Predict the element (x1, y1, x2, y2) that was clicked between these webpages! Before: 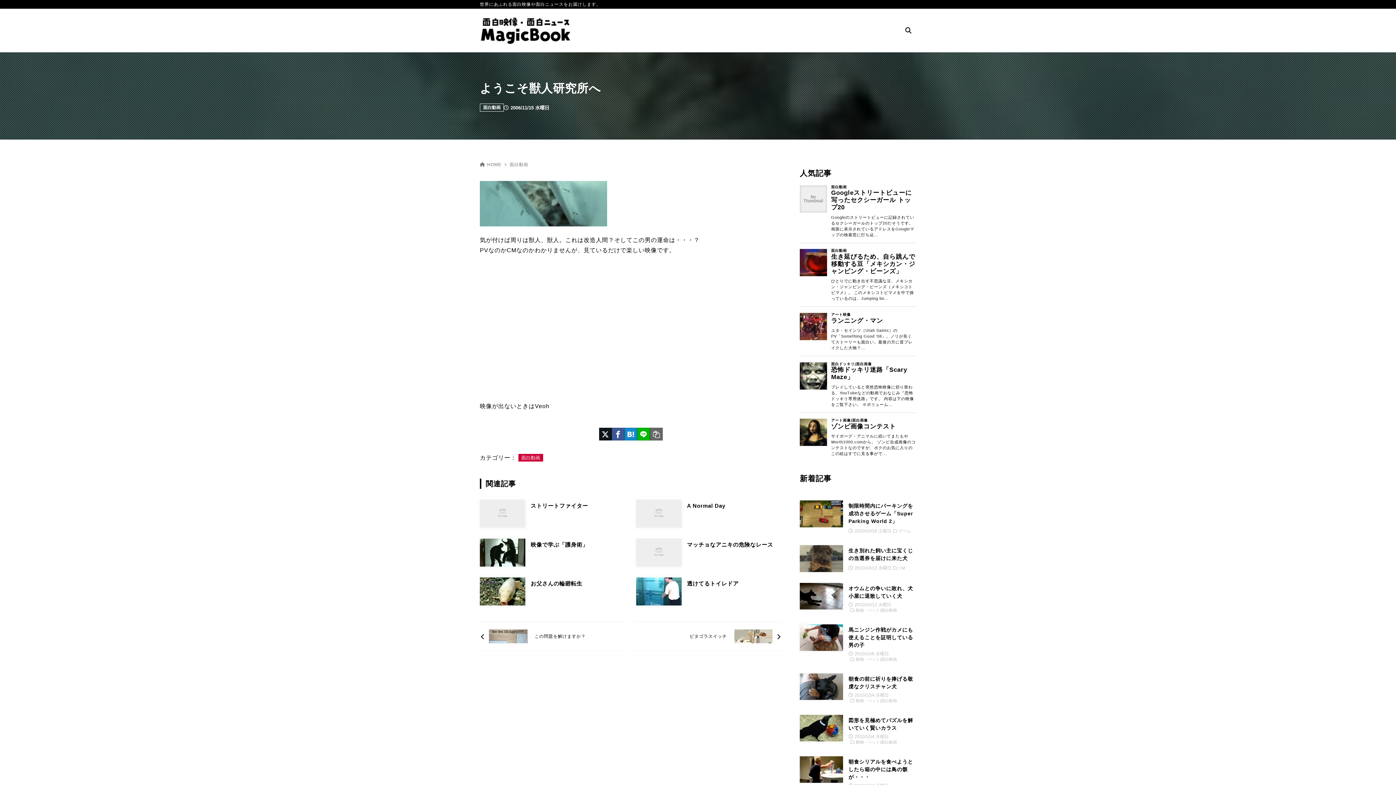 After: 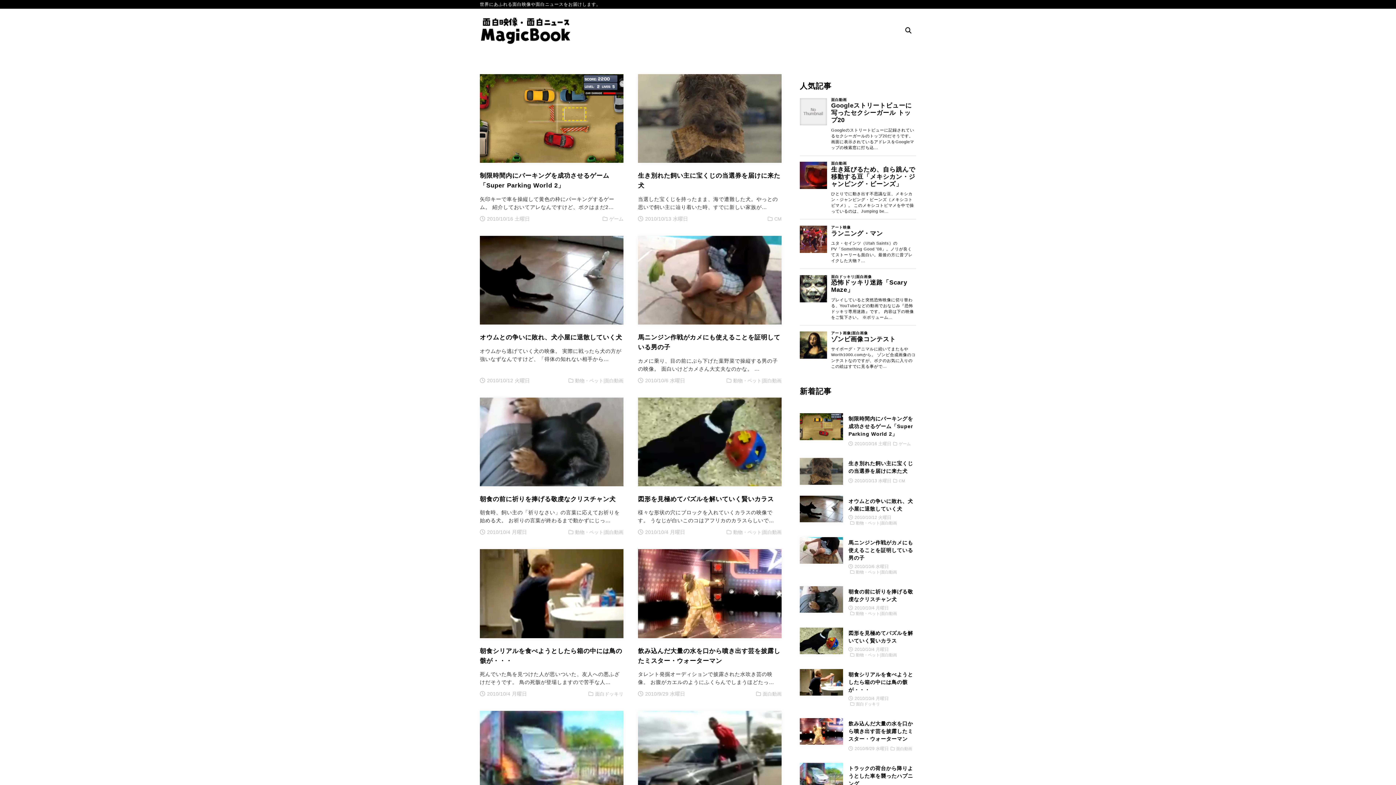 Action: bbox: (480, 16, 570, 45)